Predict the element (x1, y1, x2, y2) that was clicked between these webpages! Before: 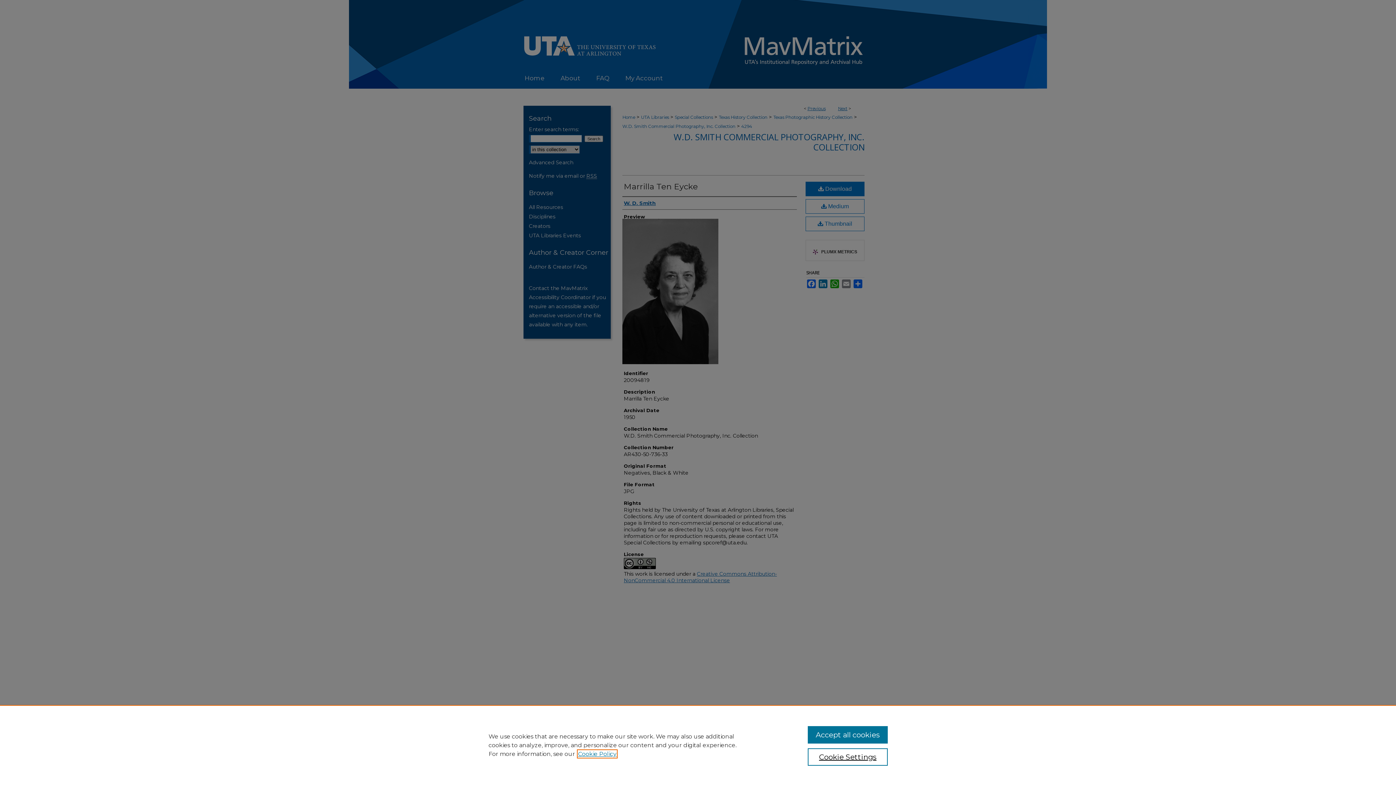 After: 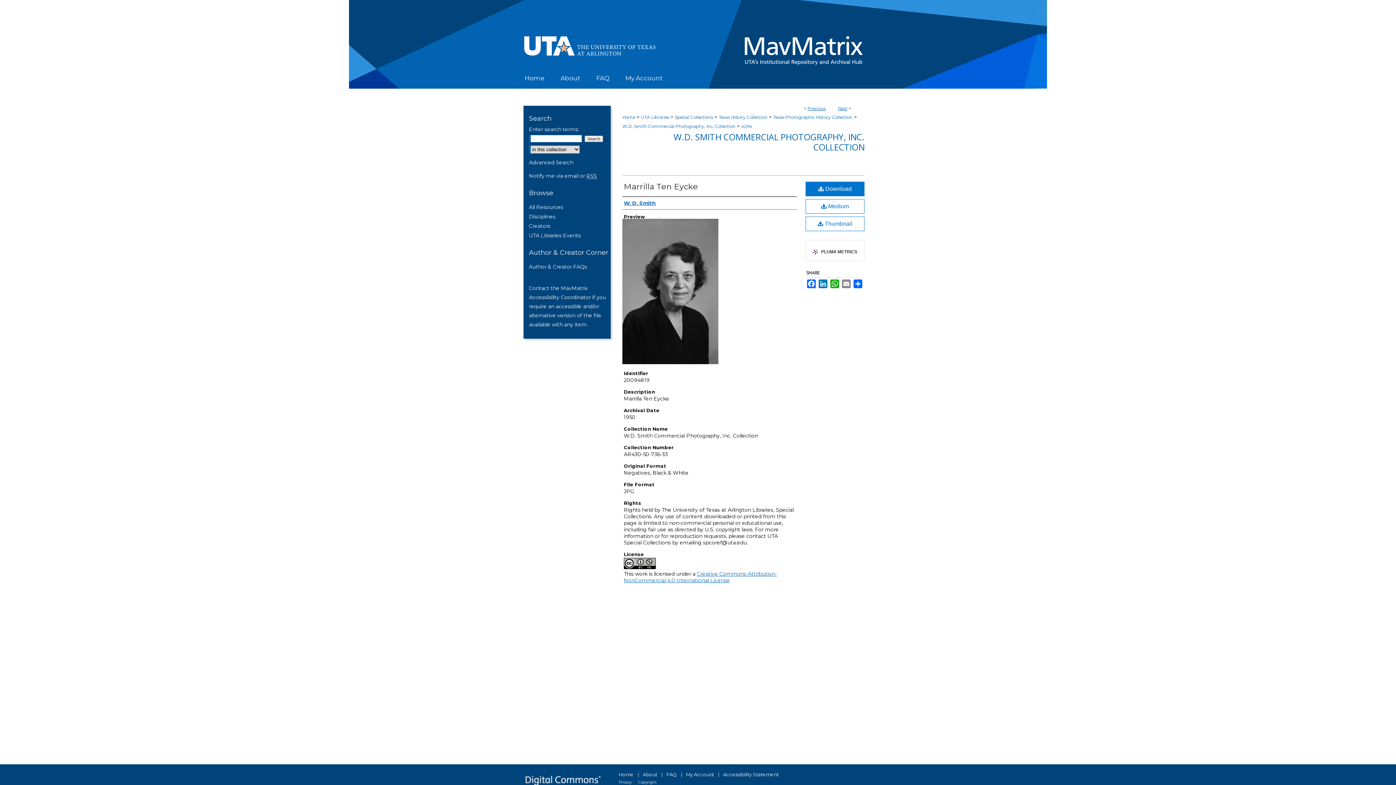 Action: bbox: (807, 726, 887, 744) label: Accept all cookies